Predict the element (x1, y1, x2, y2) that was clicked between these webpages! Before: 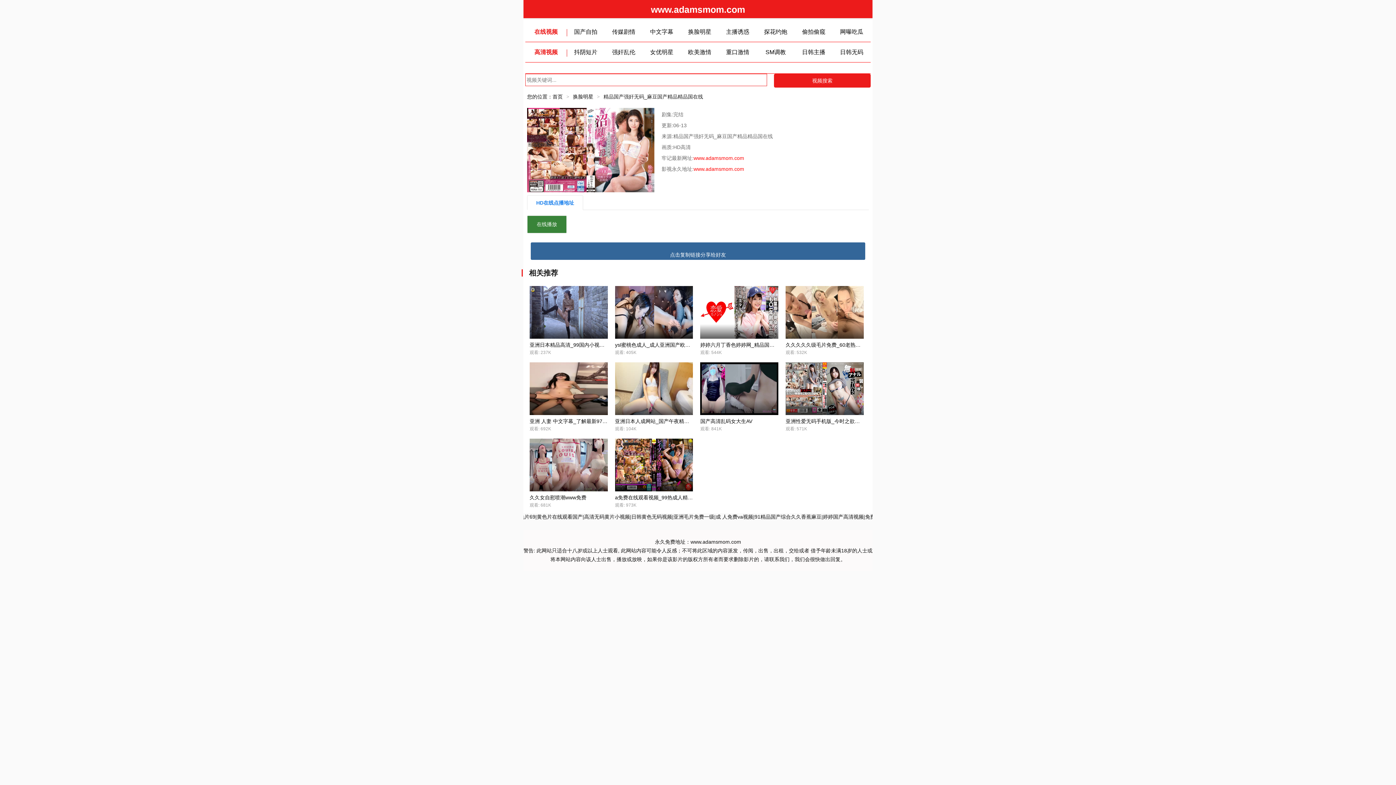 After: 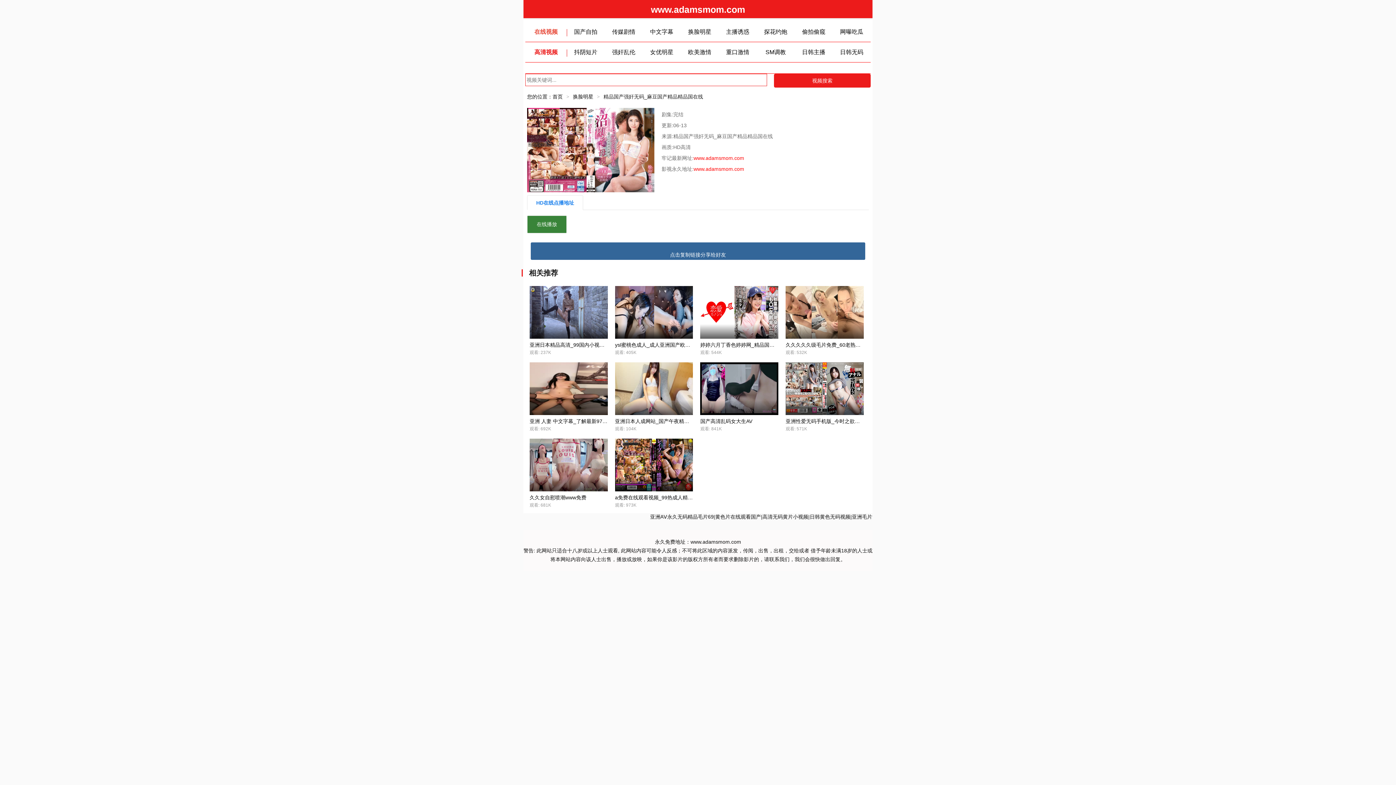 Action: bbox: (534, 28, 557, 34) label: 在线视频